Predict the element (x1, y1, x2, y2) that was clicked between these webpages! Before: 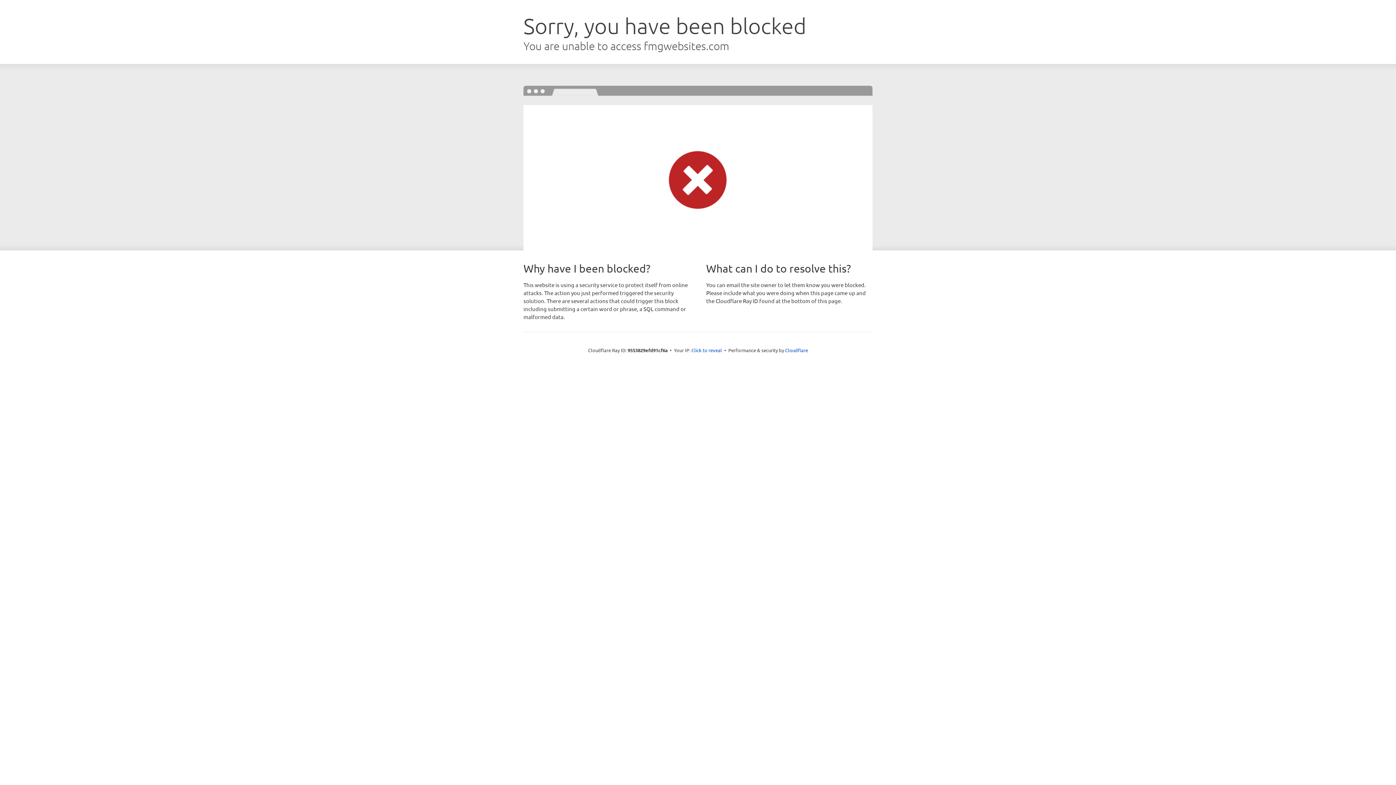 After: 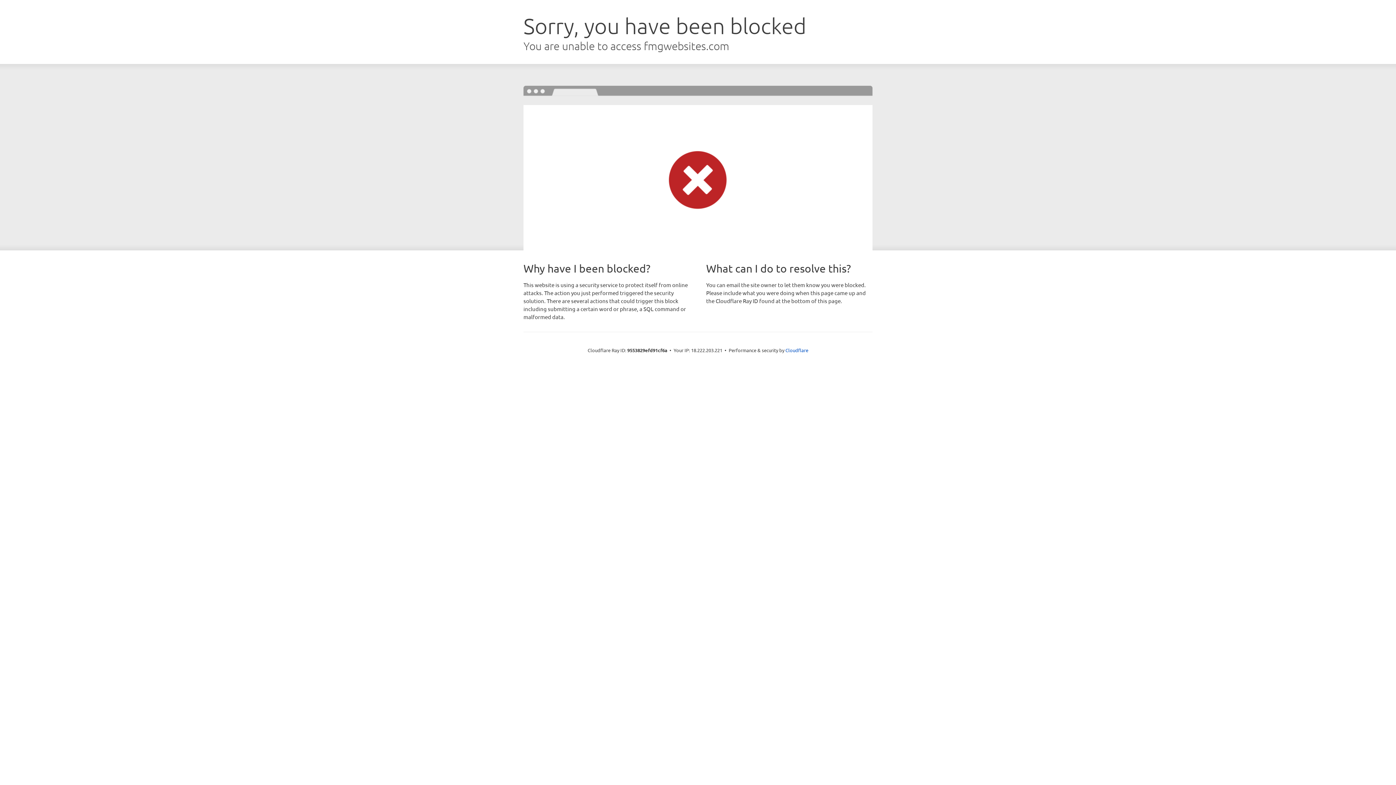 Action: label: Click to reveal bbox: (691, 346, 722, 353)